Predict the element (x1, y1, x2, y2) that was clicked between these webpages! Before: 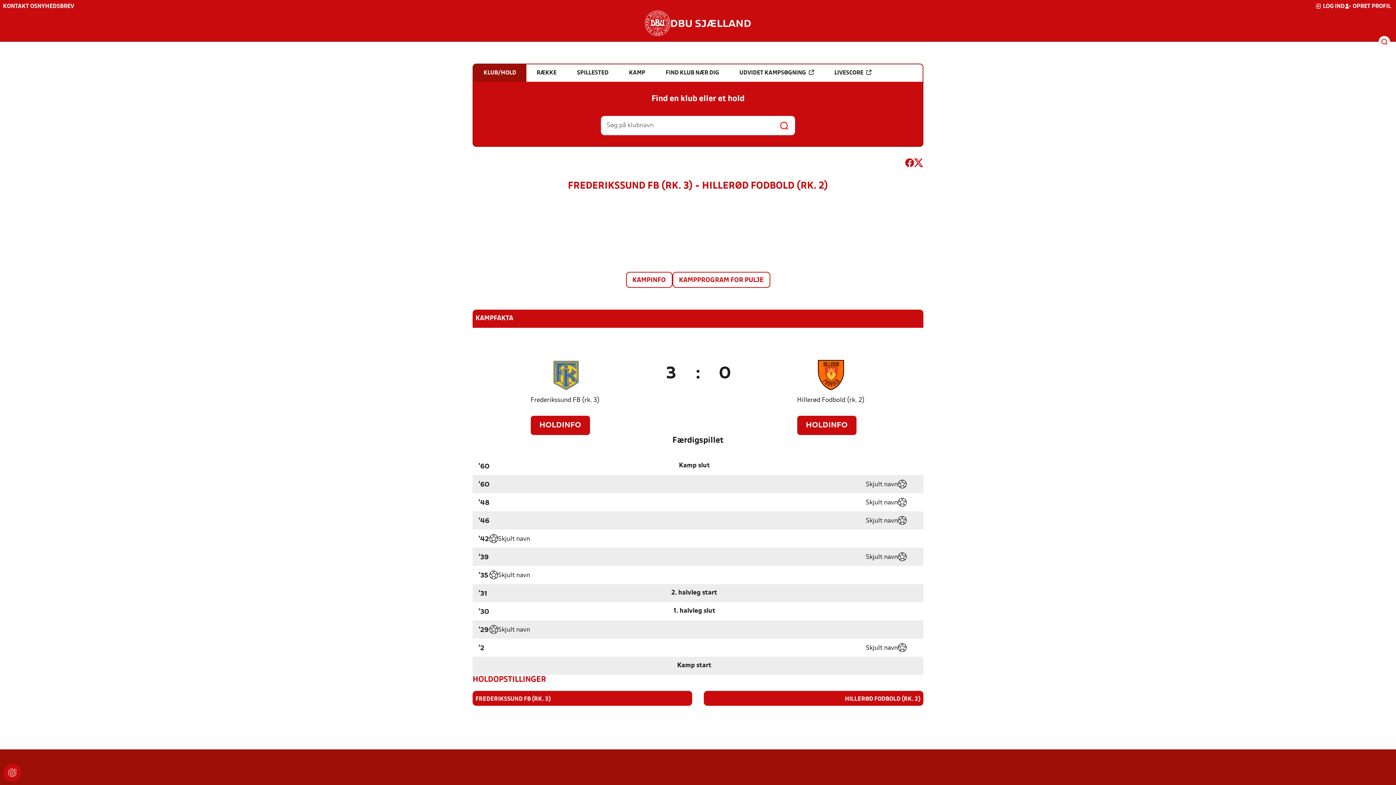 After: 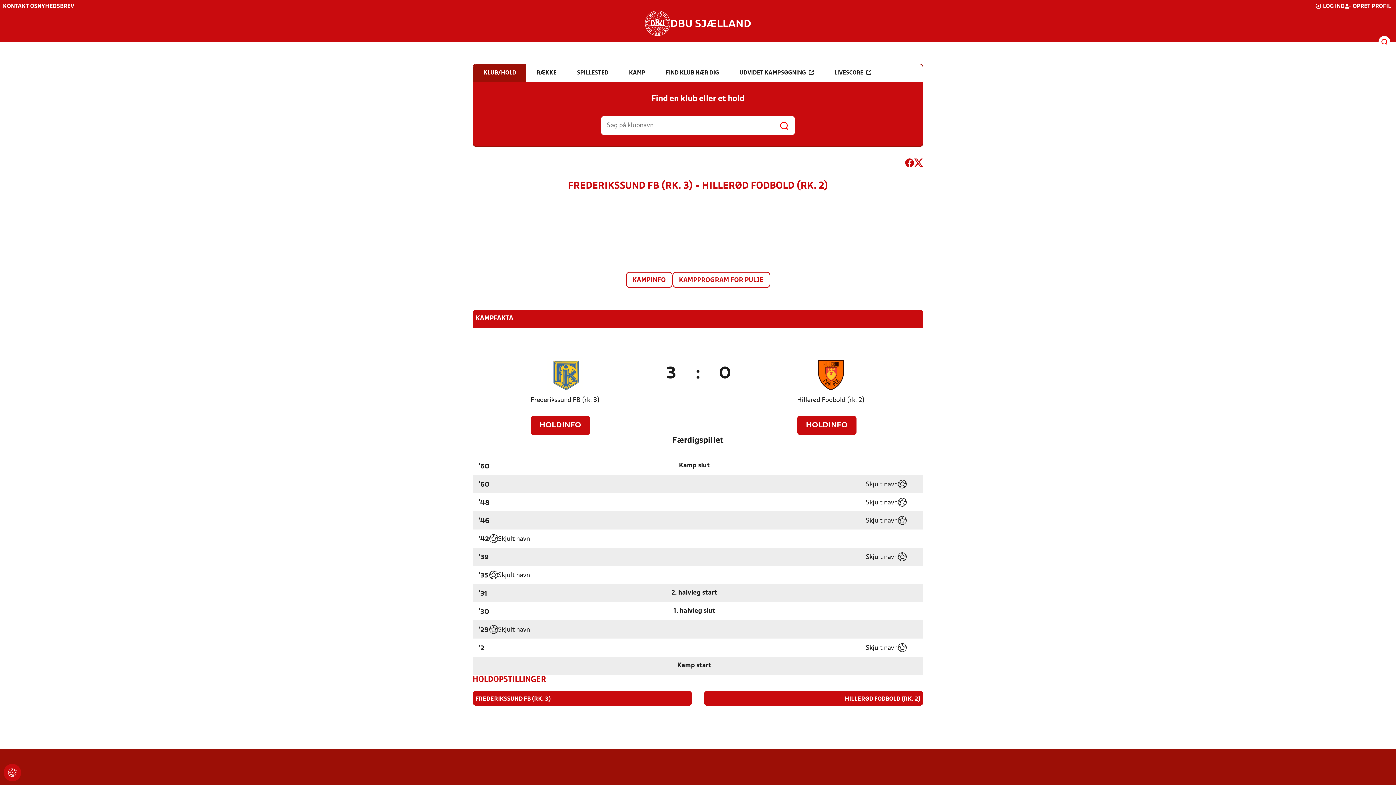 Action: bbox: (905, 158, 914, 170)